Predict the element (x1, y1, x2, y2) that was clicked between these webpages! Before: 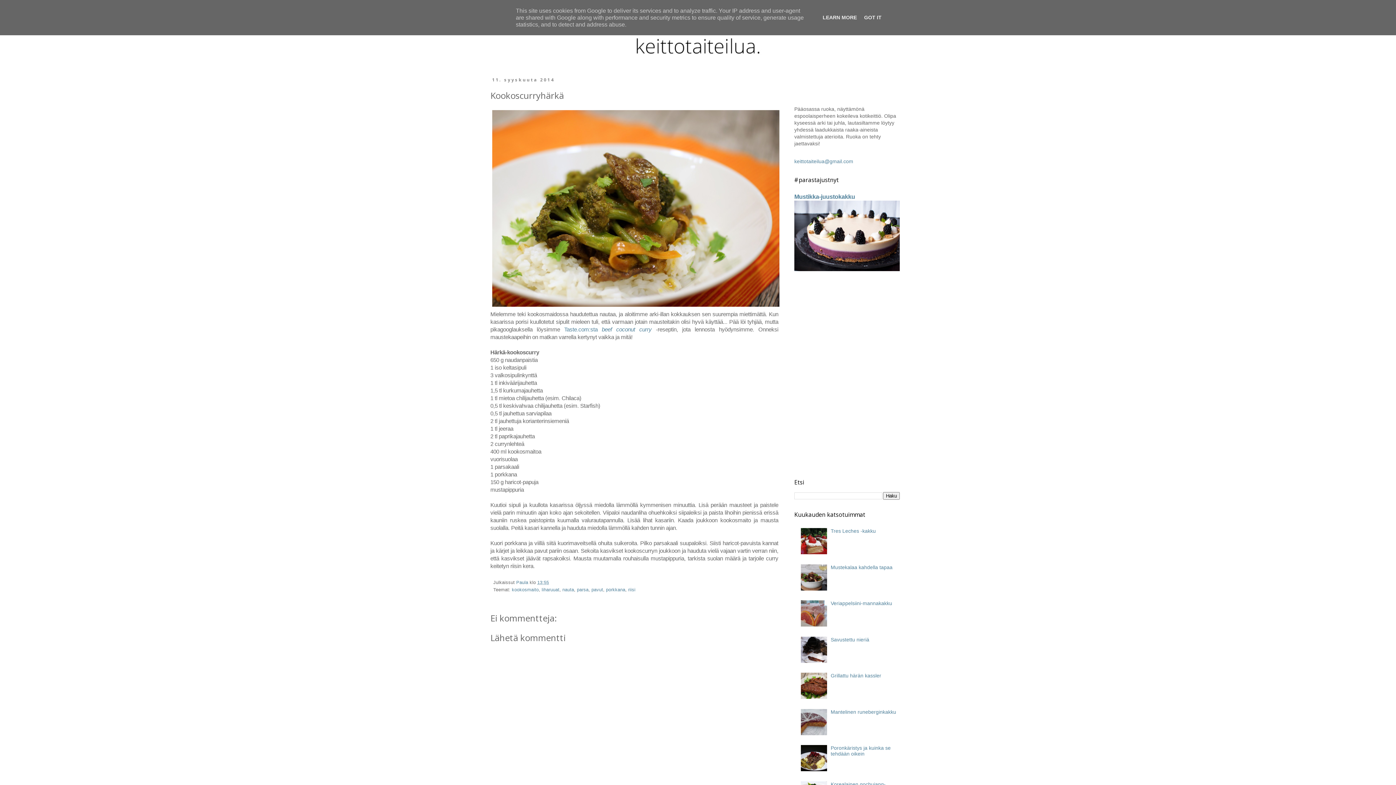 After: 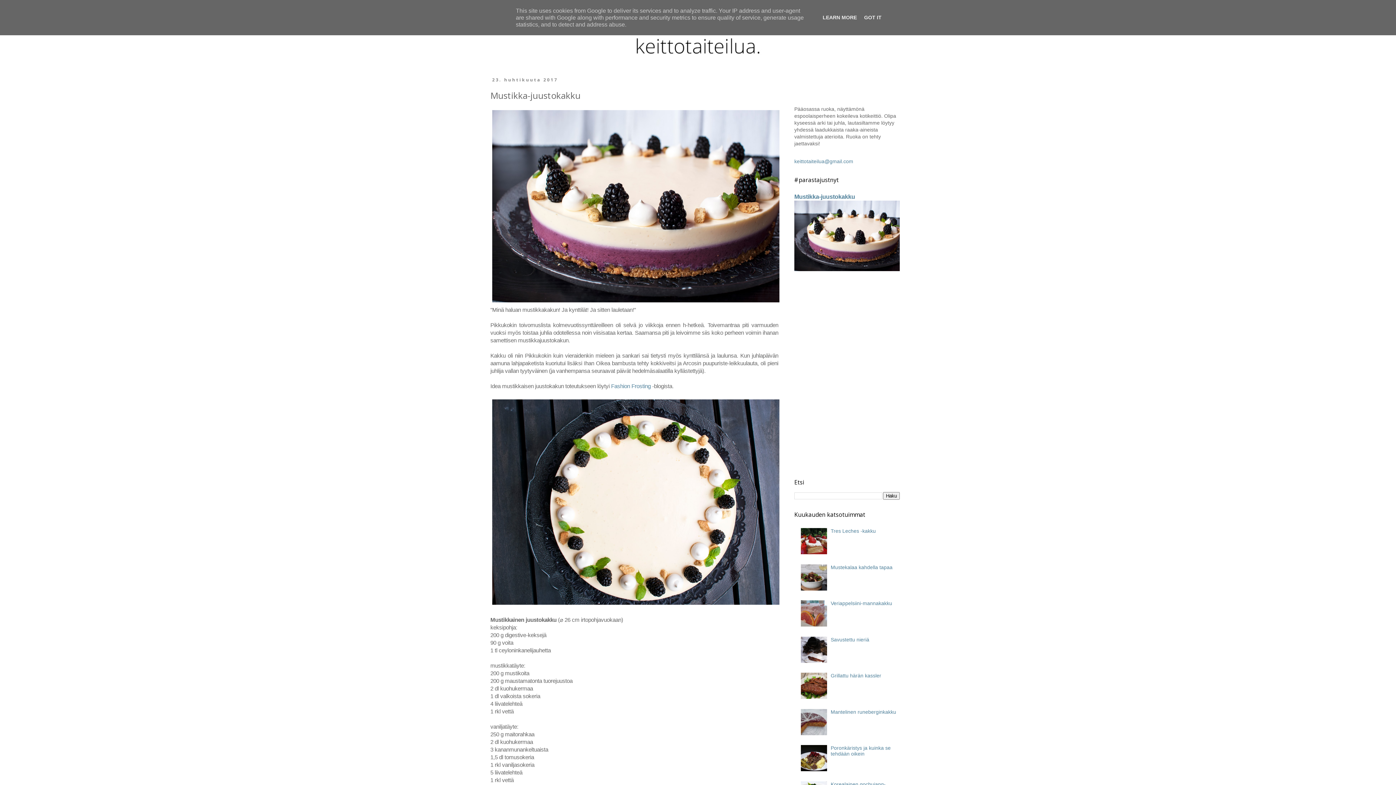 Action: bbox: (794, 193, 855, 200) label: Mustikka-juustokakku